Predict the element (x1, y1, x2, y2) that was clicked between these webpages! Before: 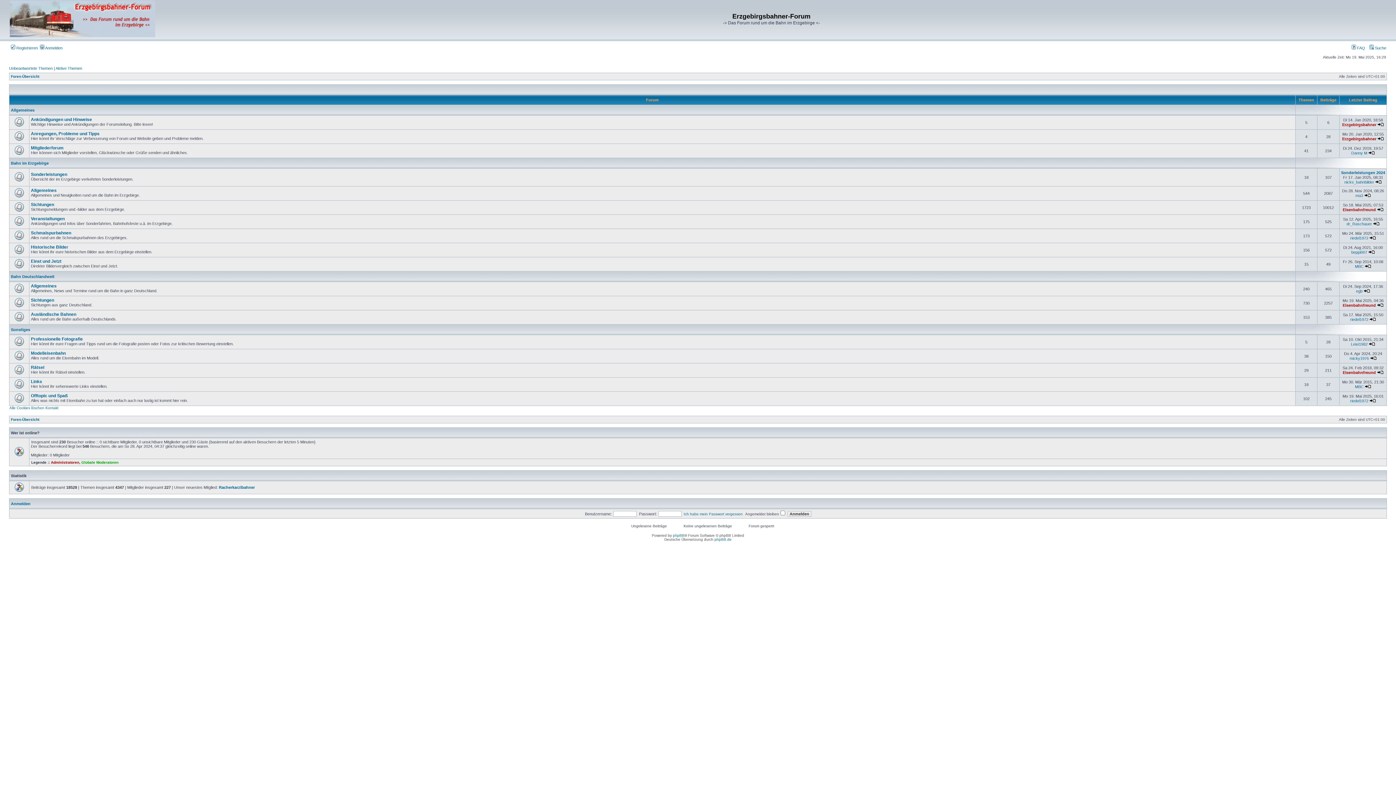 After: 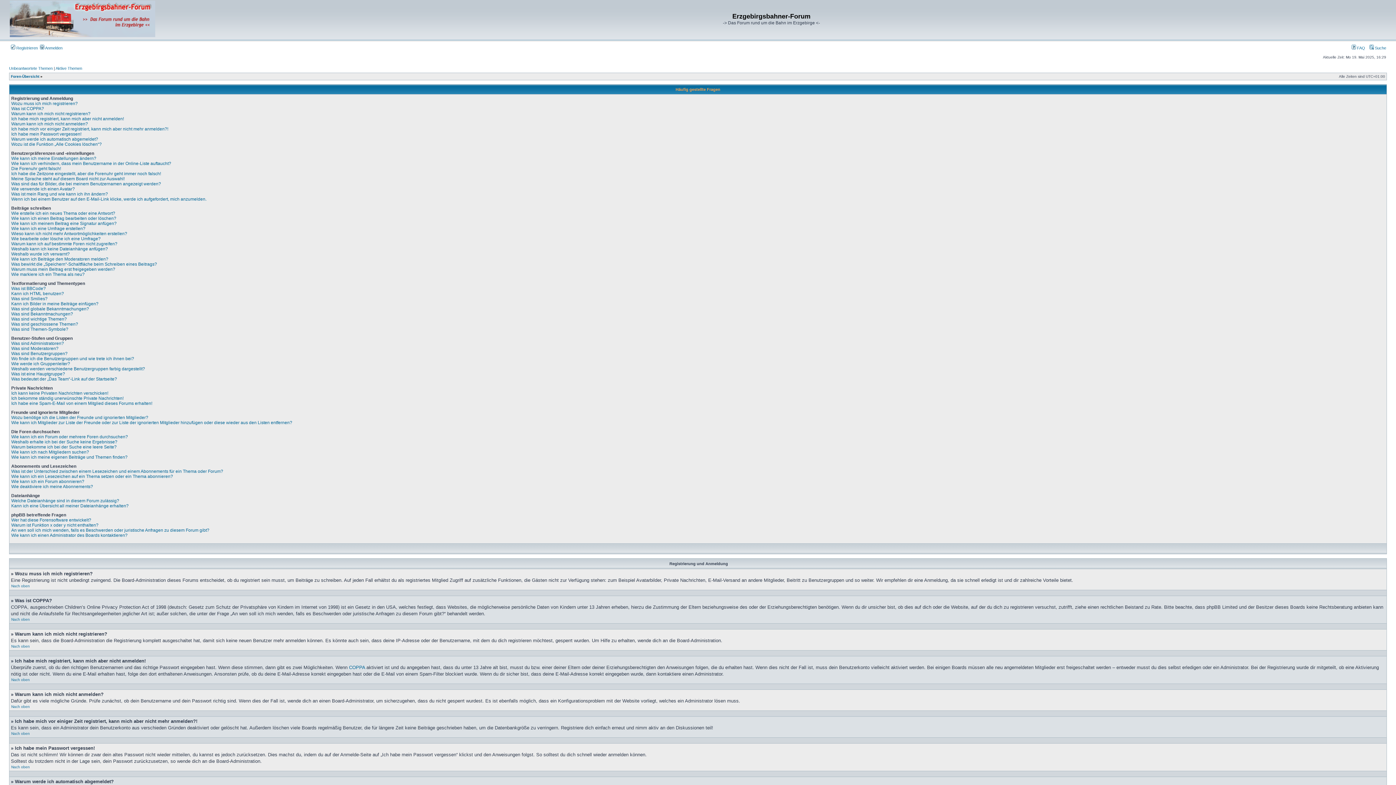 Action: bbox: (1352, 45, 1365, 50) label:  FAQ